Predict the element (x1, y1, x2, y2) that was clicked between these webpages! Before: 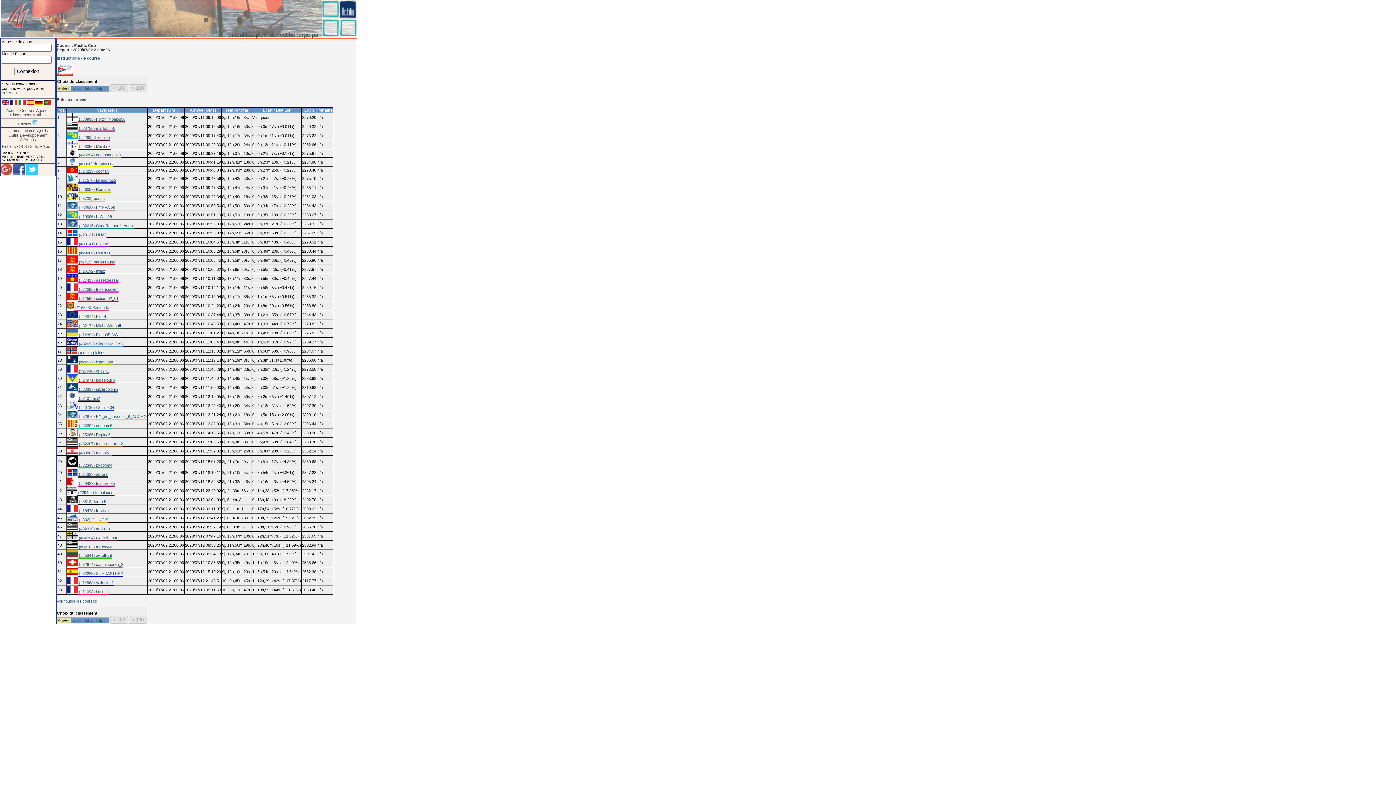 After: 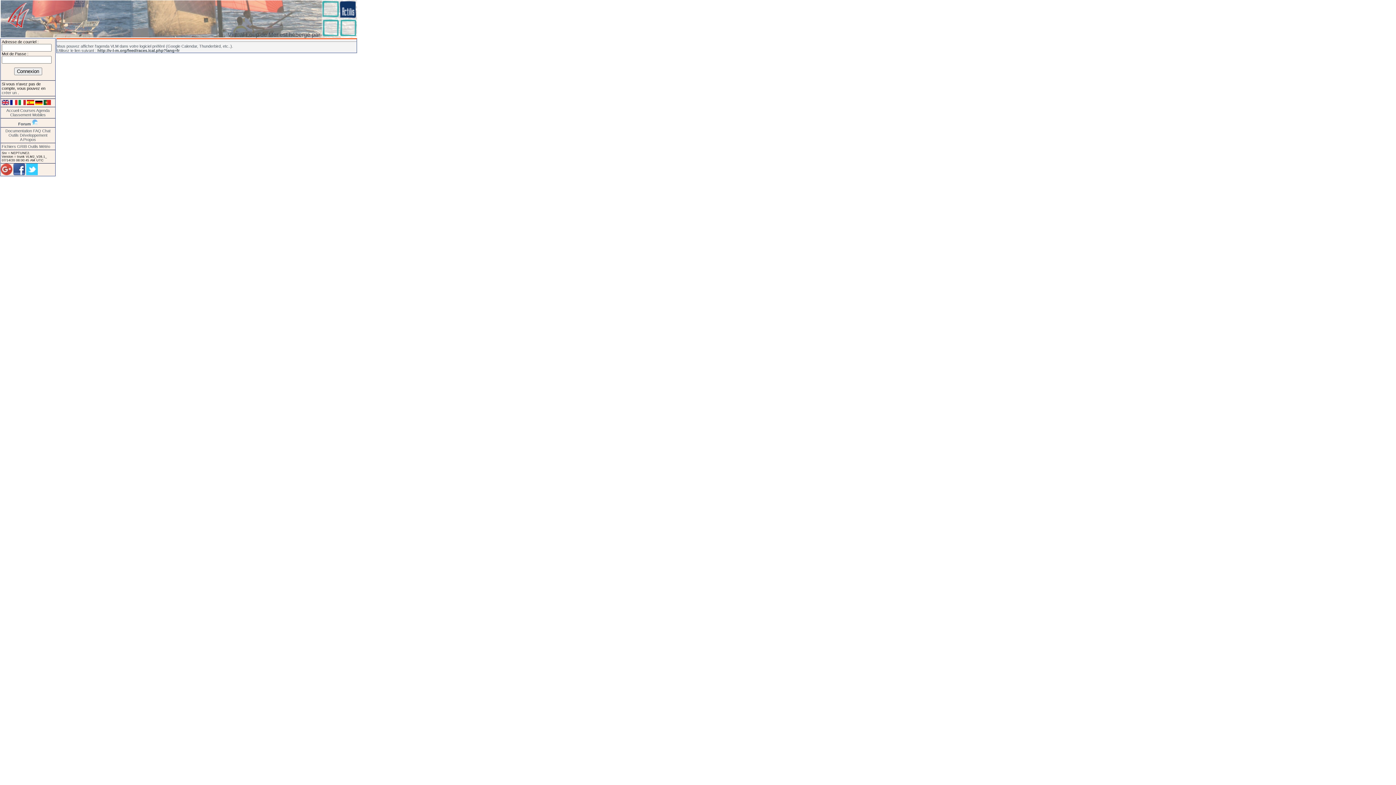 Action: label: Agenda bbox: (36, 108, 49, 112)